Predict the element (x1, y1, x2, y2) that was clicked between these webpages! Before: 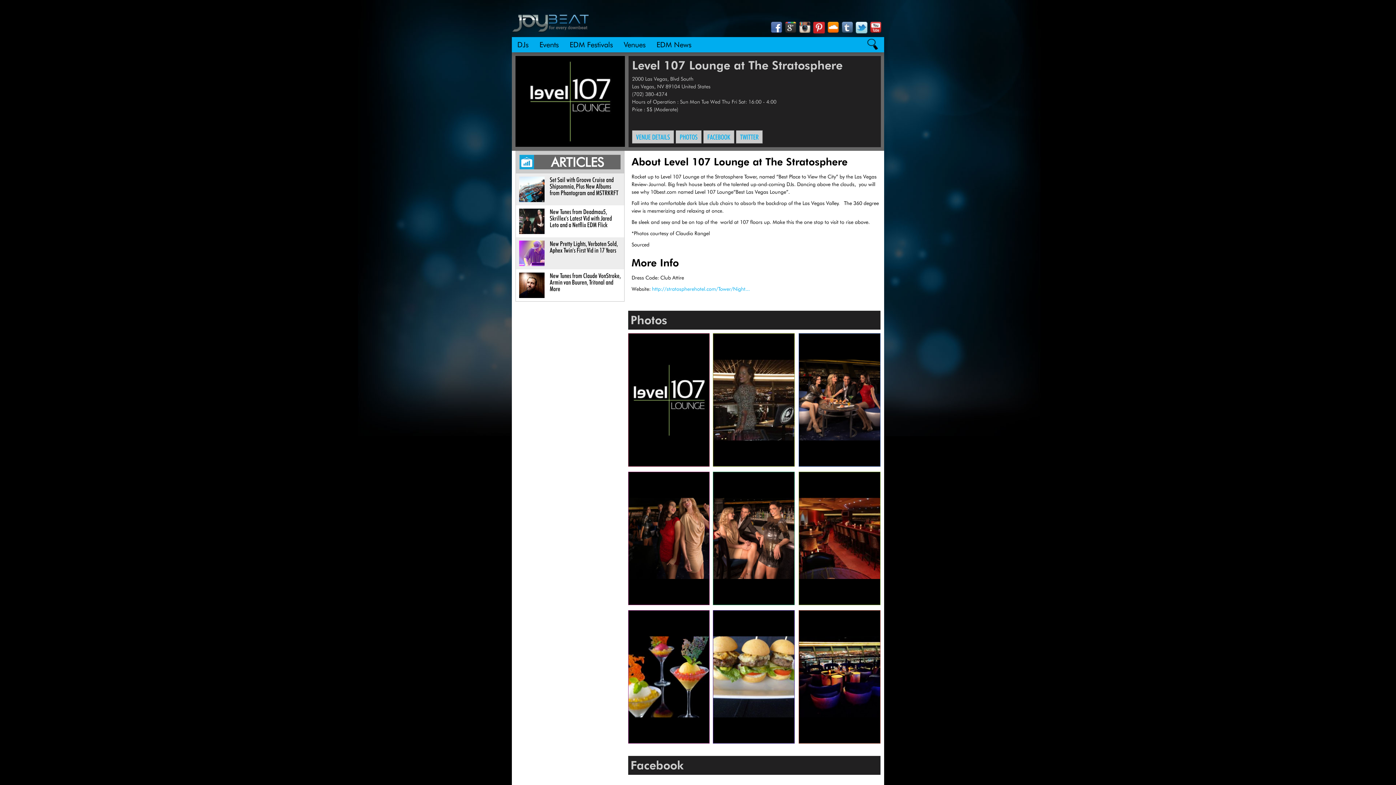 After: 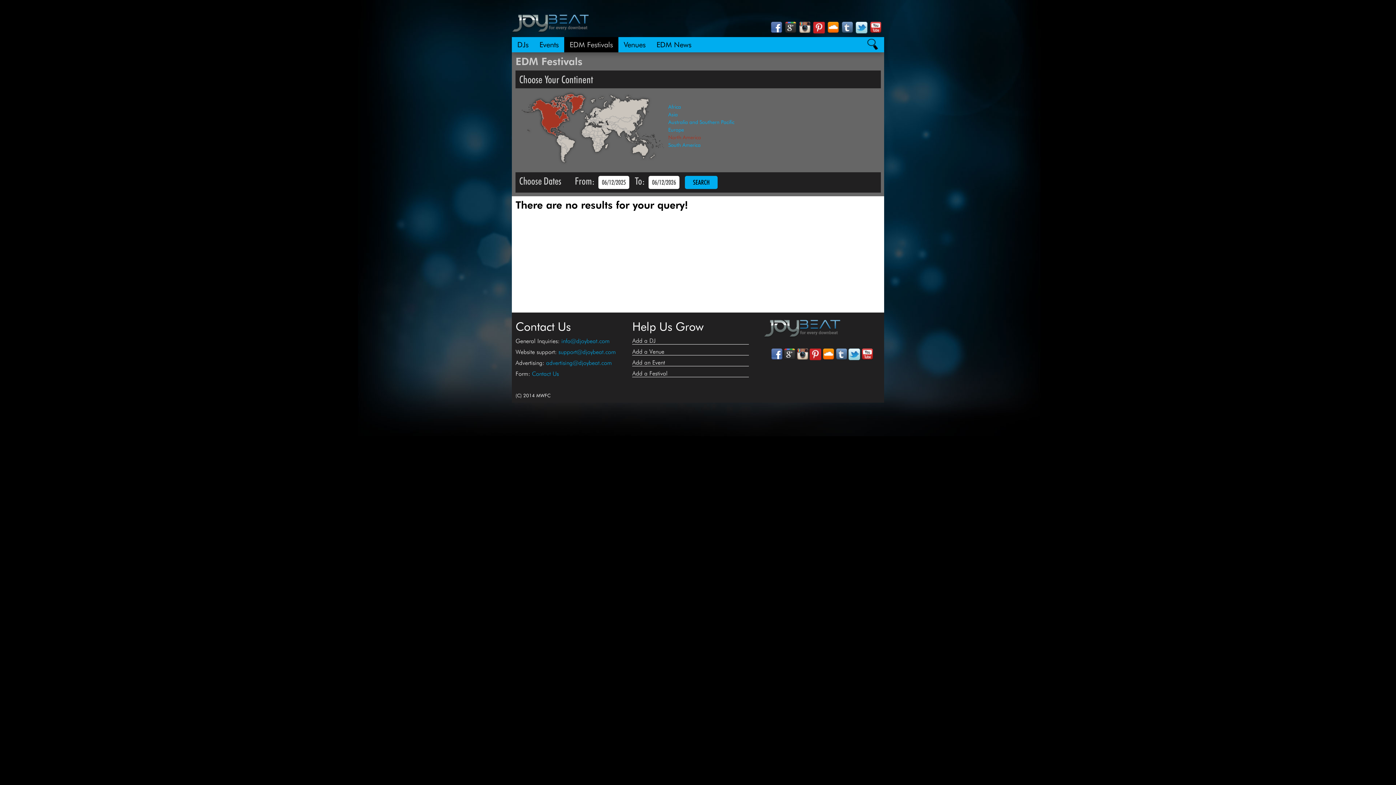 Action: bbox: (564, 37, 618, 52) label: EDM Festivals